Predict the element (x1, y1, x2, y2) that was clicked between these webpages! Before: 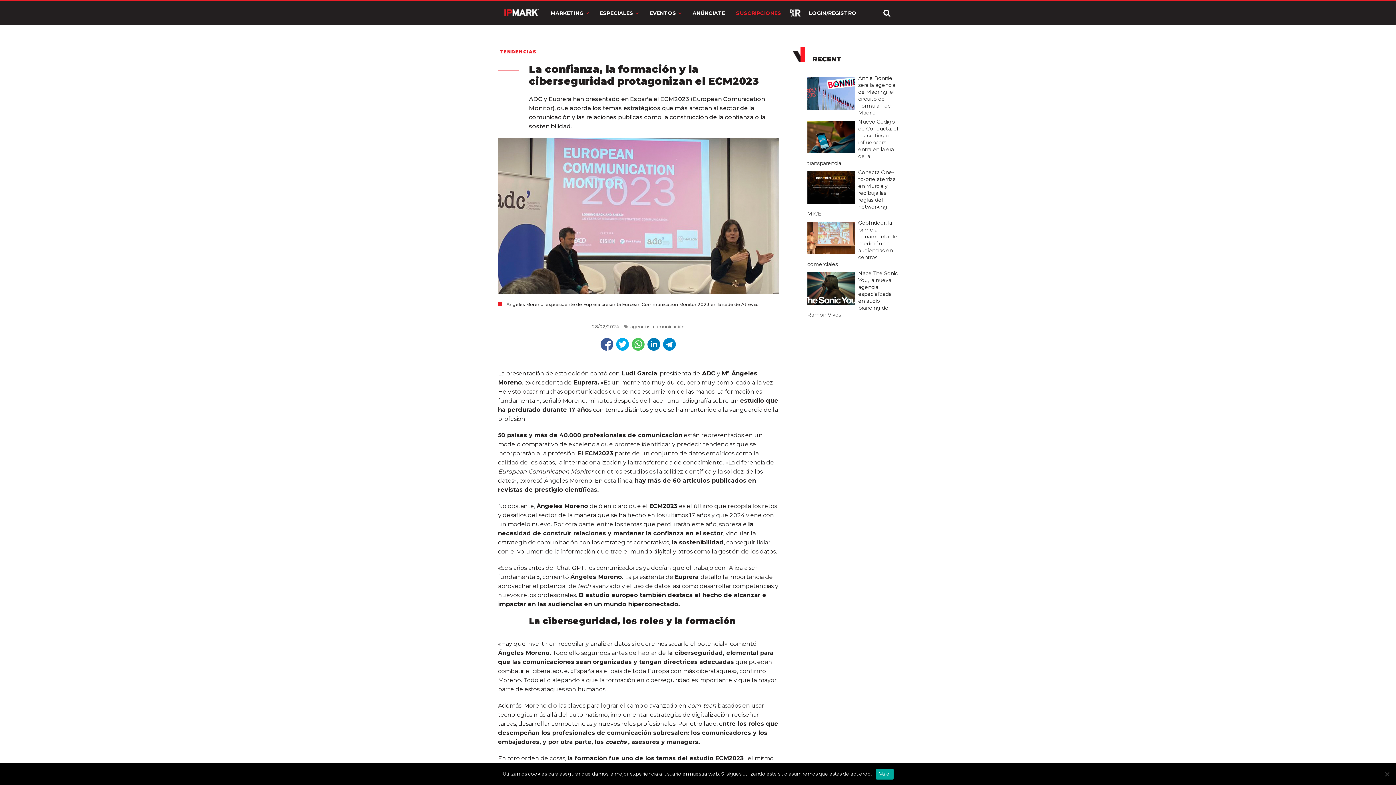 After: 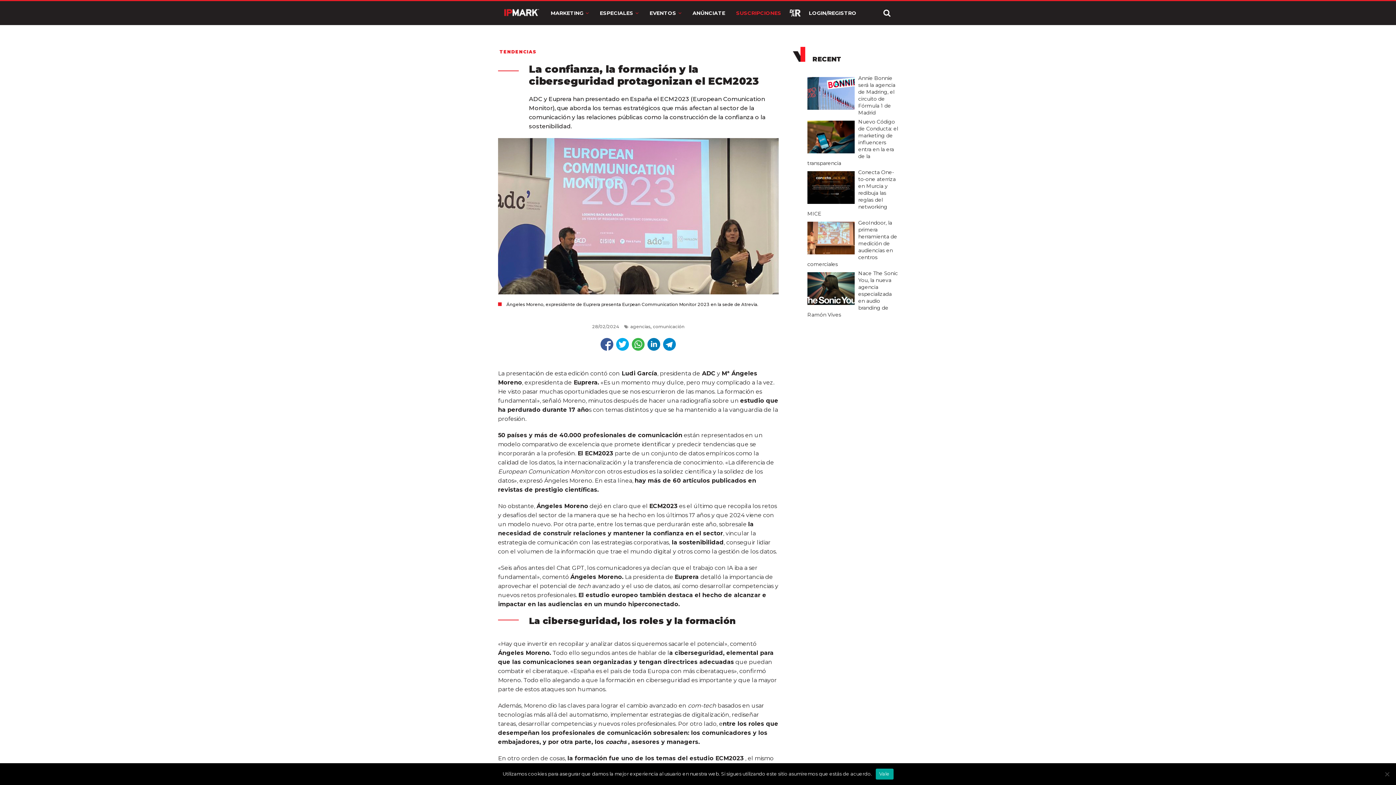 Action: bbox: (632, 338, 644, 350)